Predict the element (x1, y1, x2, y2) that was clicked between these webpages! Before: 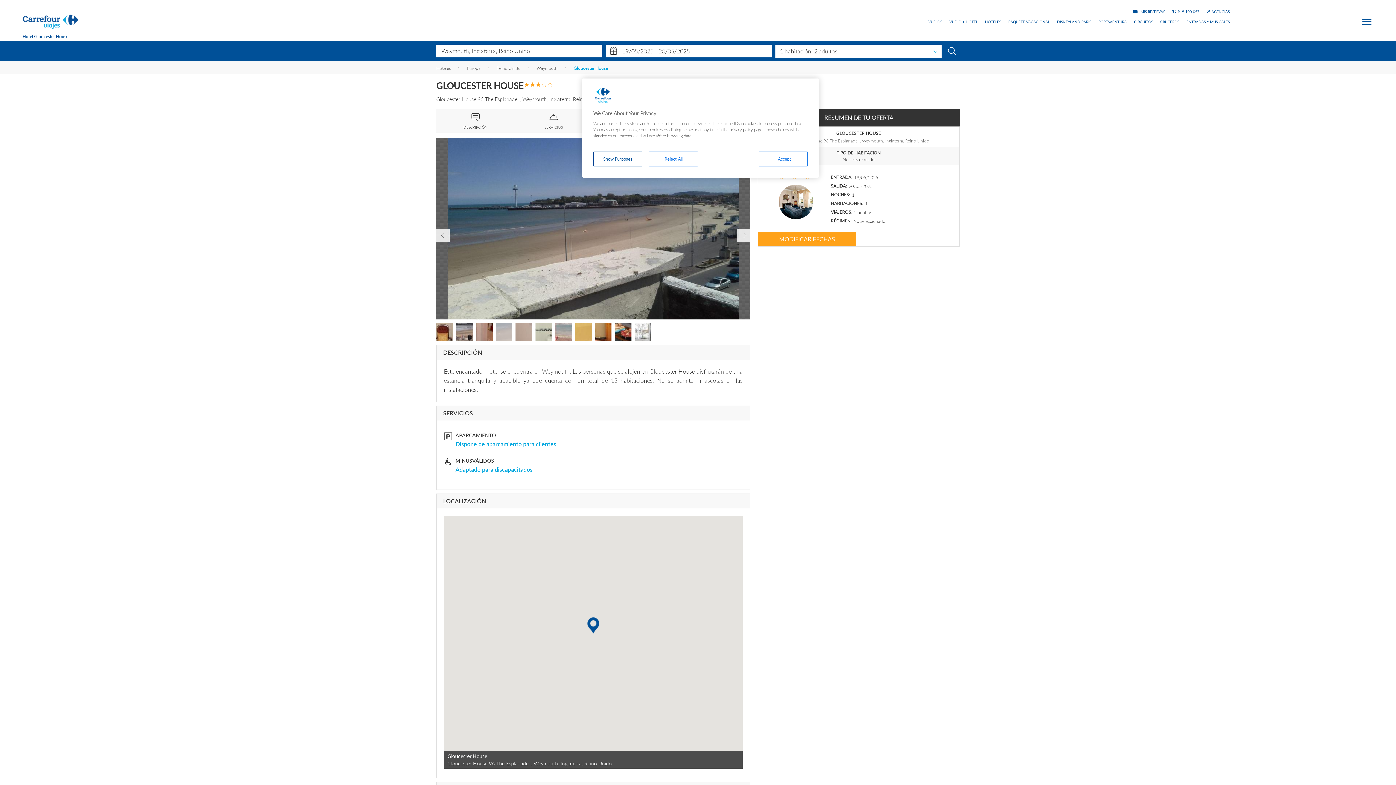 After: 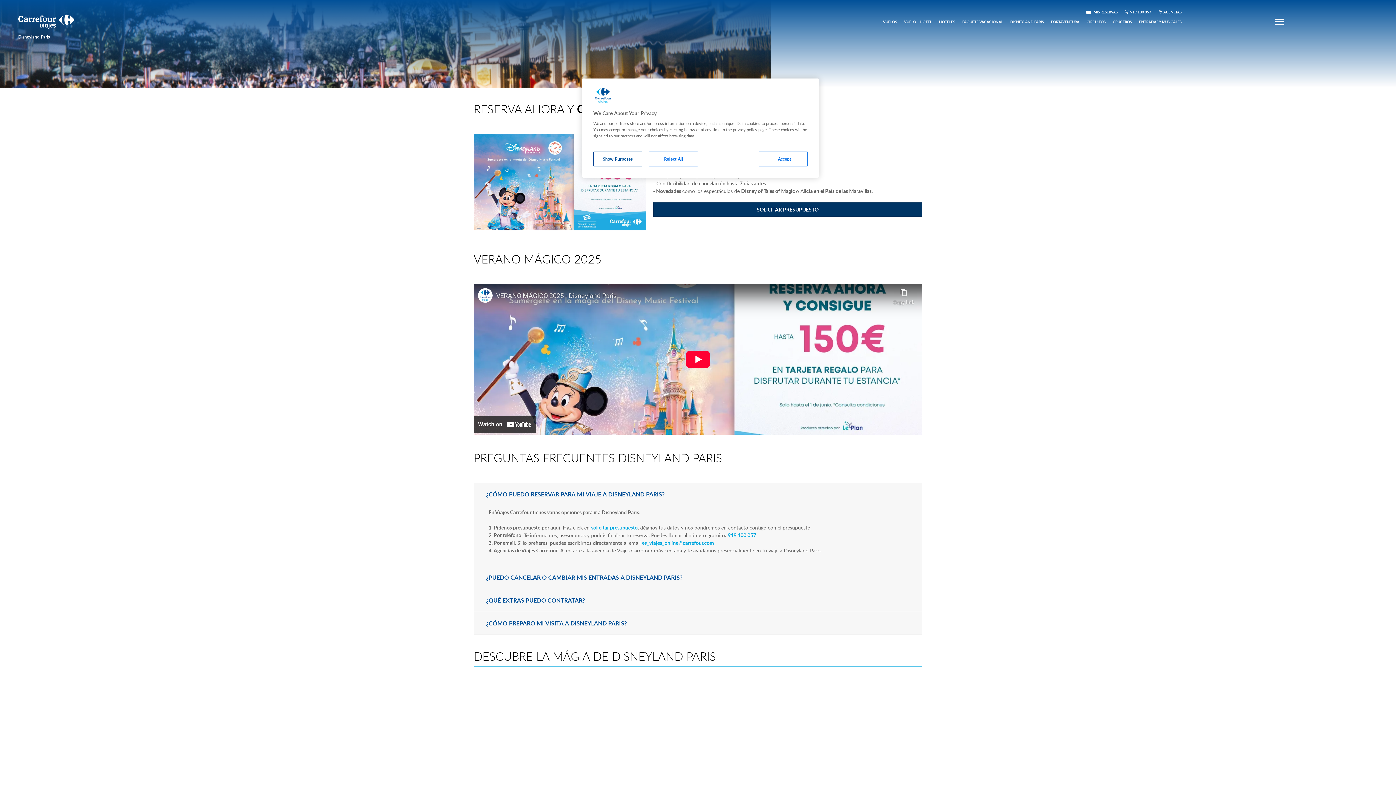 Action: label: DISNEYLAND PARIS bbox: (1057, 20, 1091, 23)